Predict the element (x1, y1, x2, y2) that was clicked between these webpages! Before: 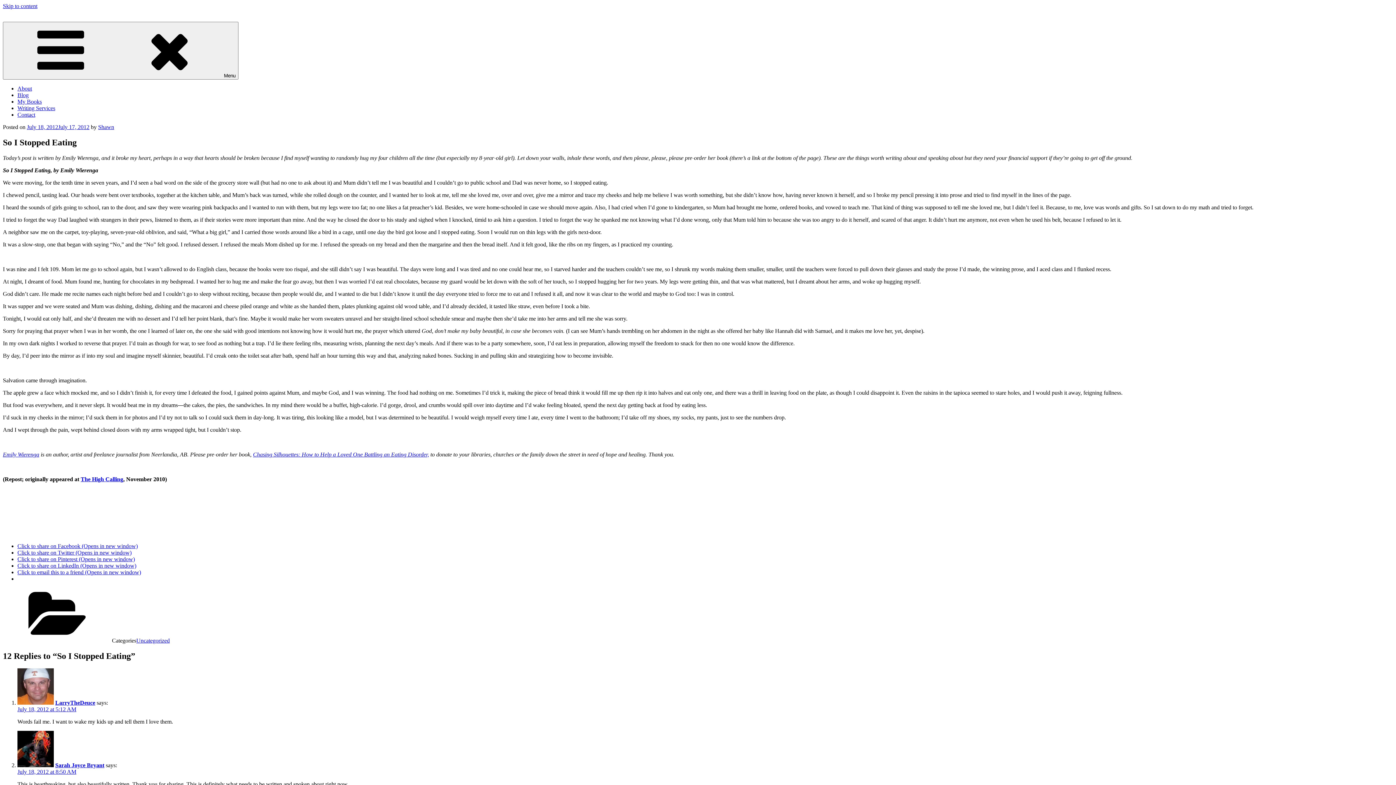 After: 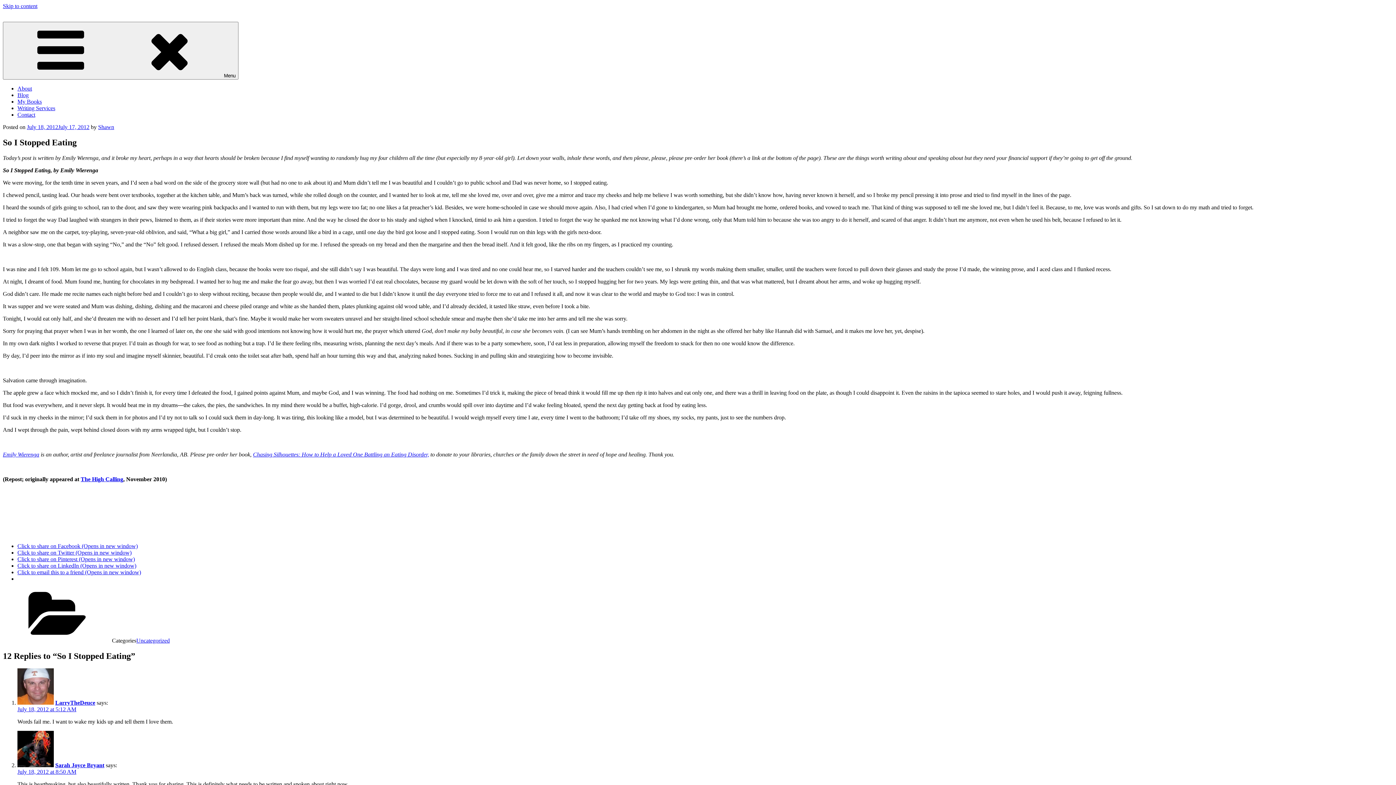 Action: label: Click to email this to a friend (Opens in new window) bbox: (17, 569, 141, 575)